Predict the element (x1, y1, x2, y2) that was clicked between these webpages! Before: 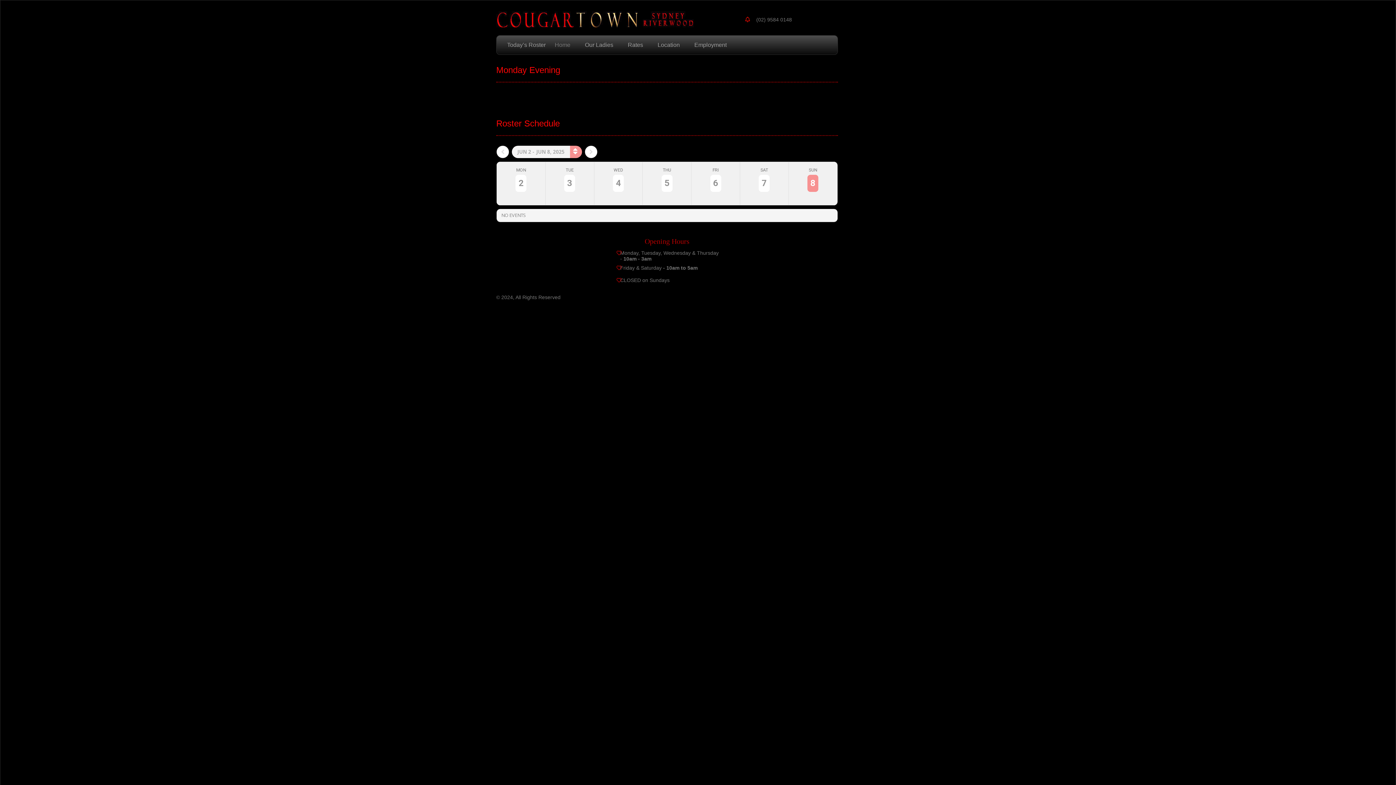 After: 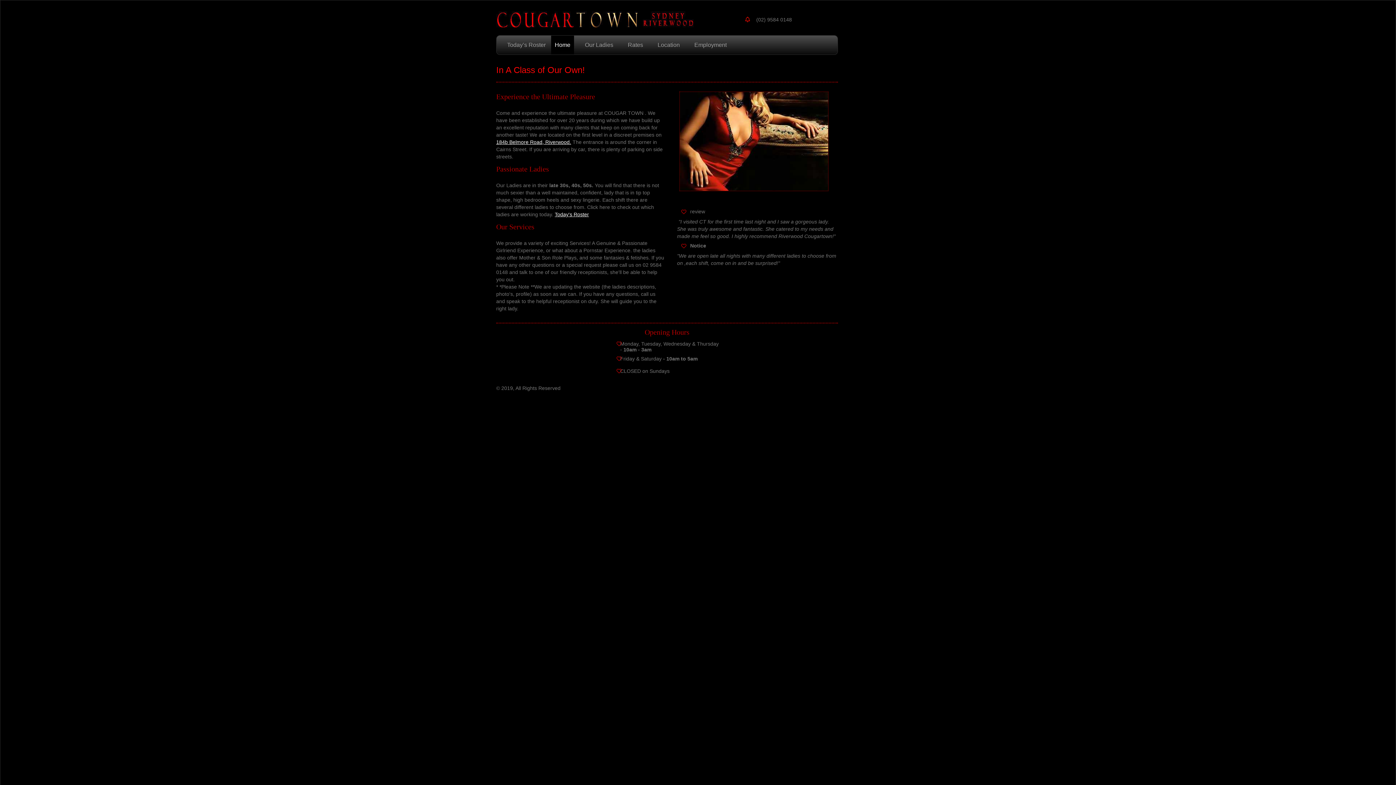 Action: bbox: (554, 39, 570, 50) label: Home